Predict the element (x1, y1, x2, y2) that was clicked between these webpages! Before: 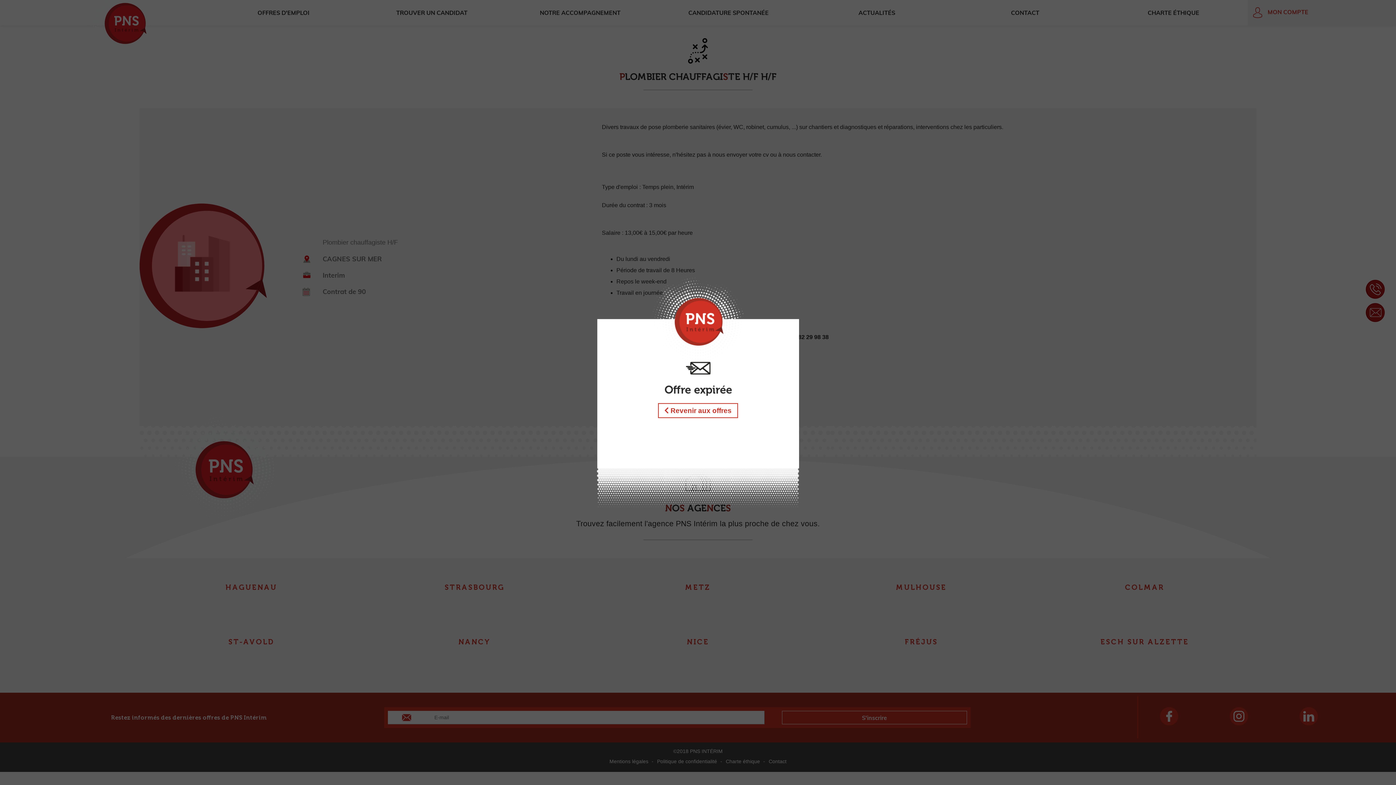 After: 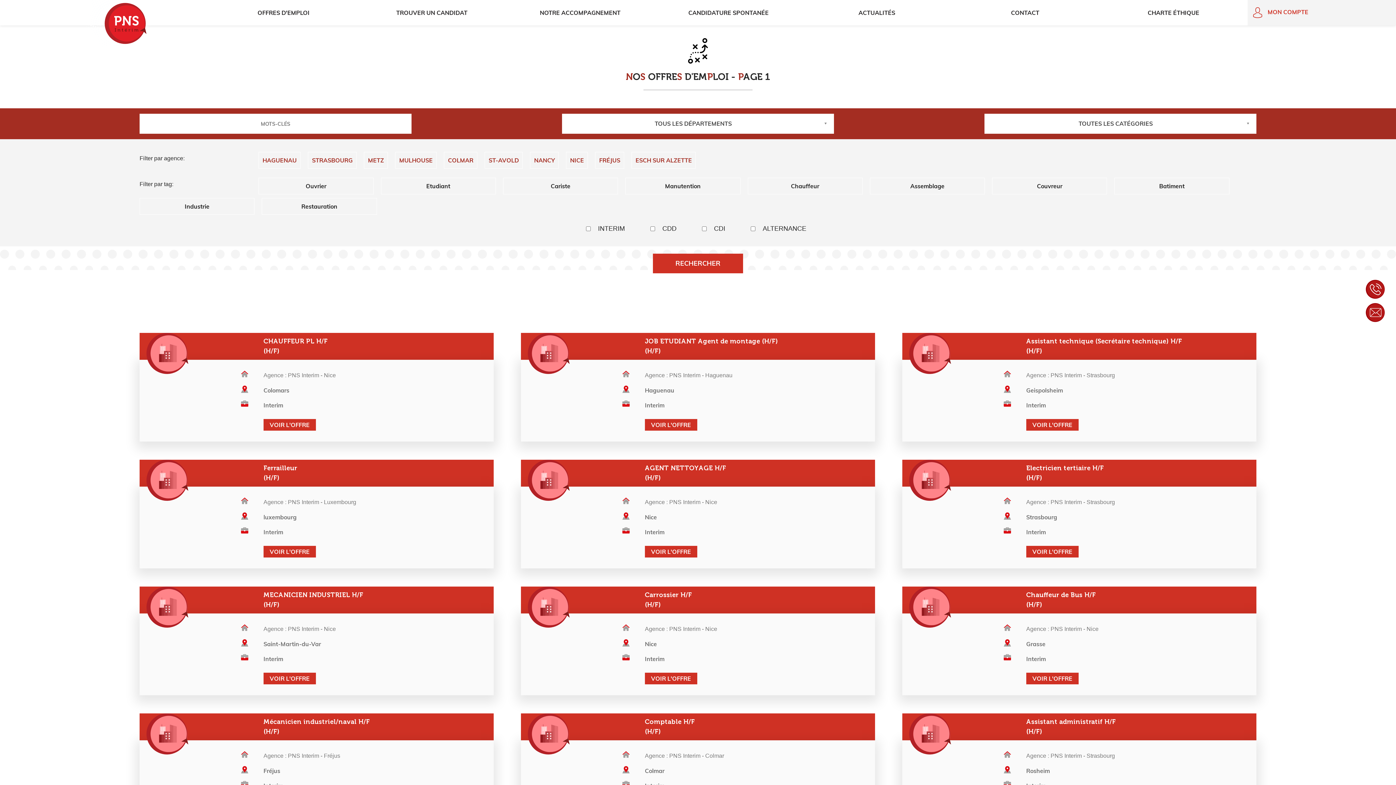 Action: label:  Revenir aux offres bbox: (658, 403, 738, 418)